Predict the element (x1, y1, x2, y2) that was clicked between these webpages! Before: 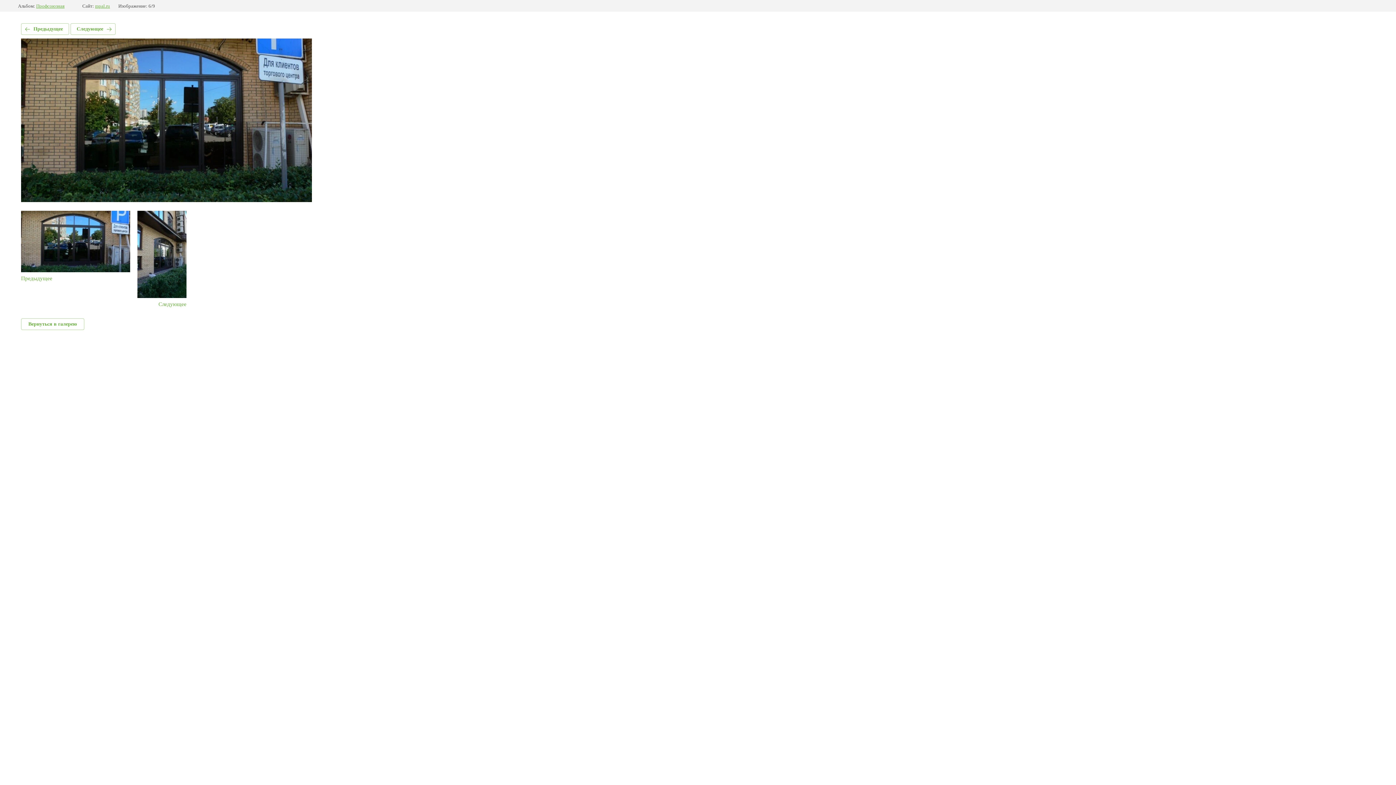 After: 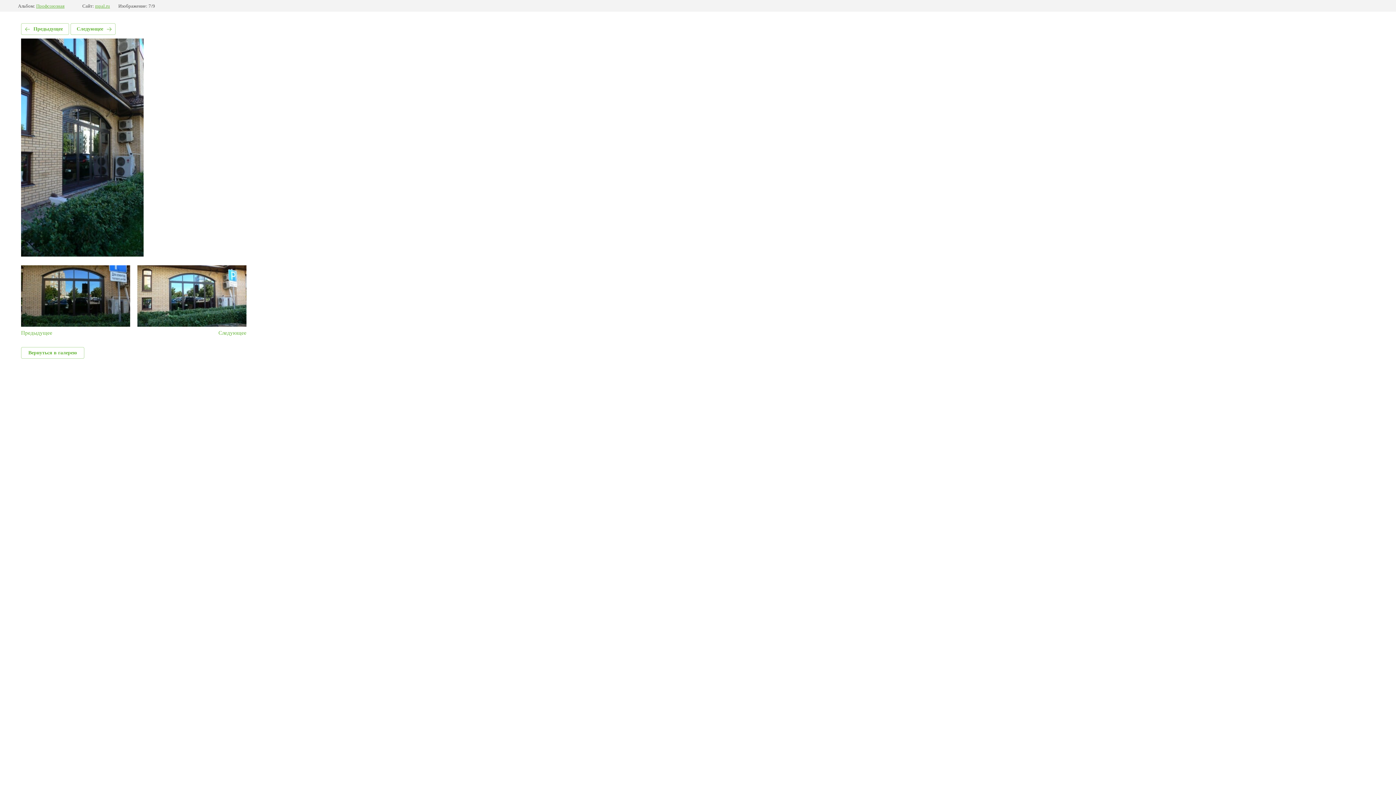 Action: label: Следующее bbox: (70, 23, 115, 34)